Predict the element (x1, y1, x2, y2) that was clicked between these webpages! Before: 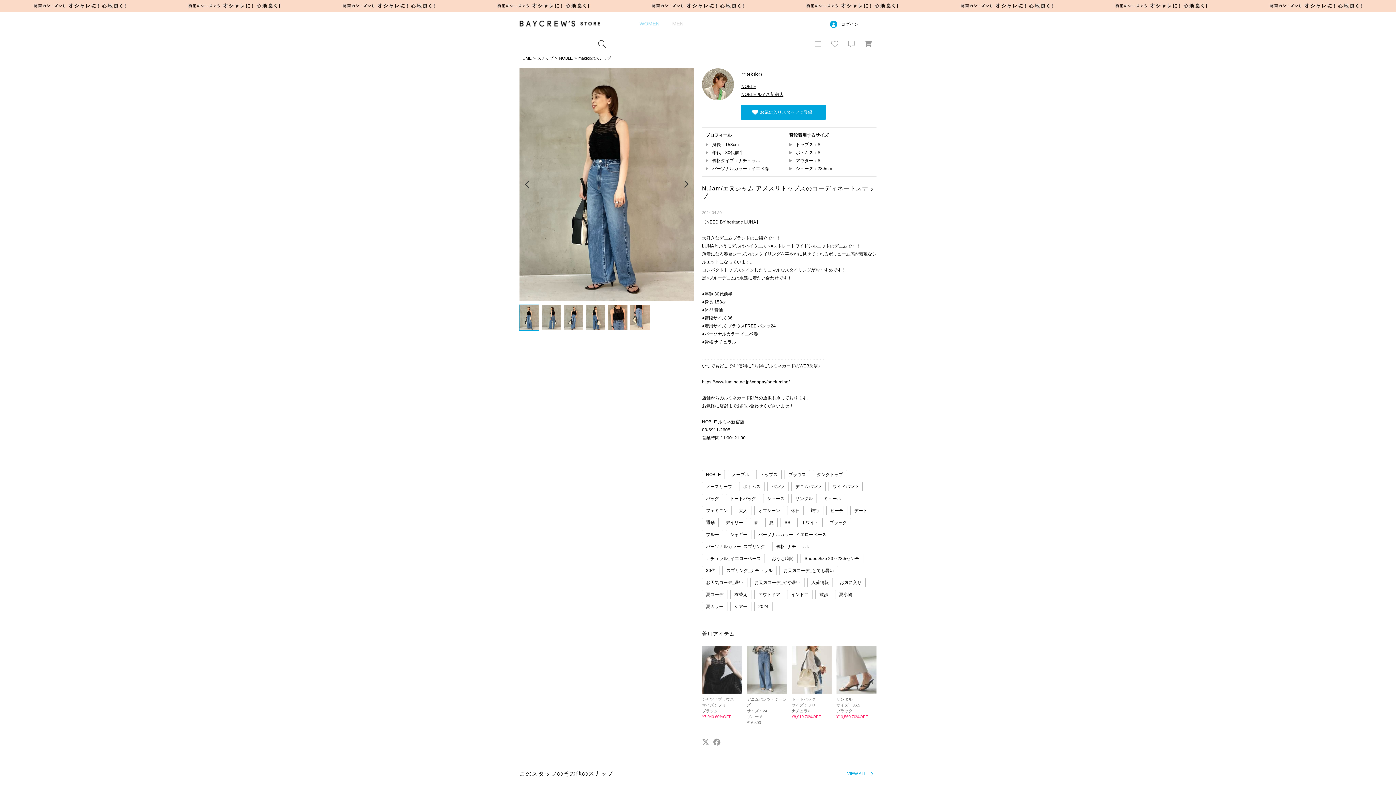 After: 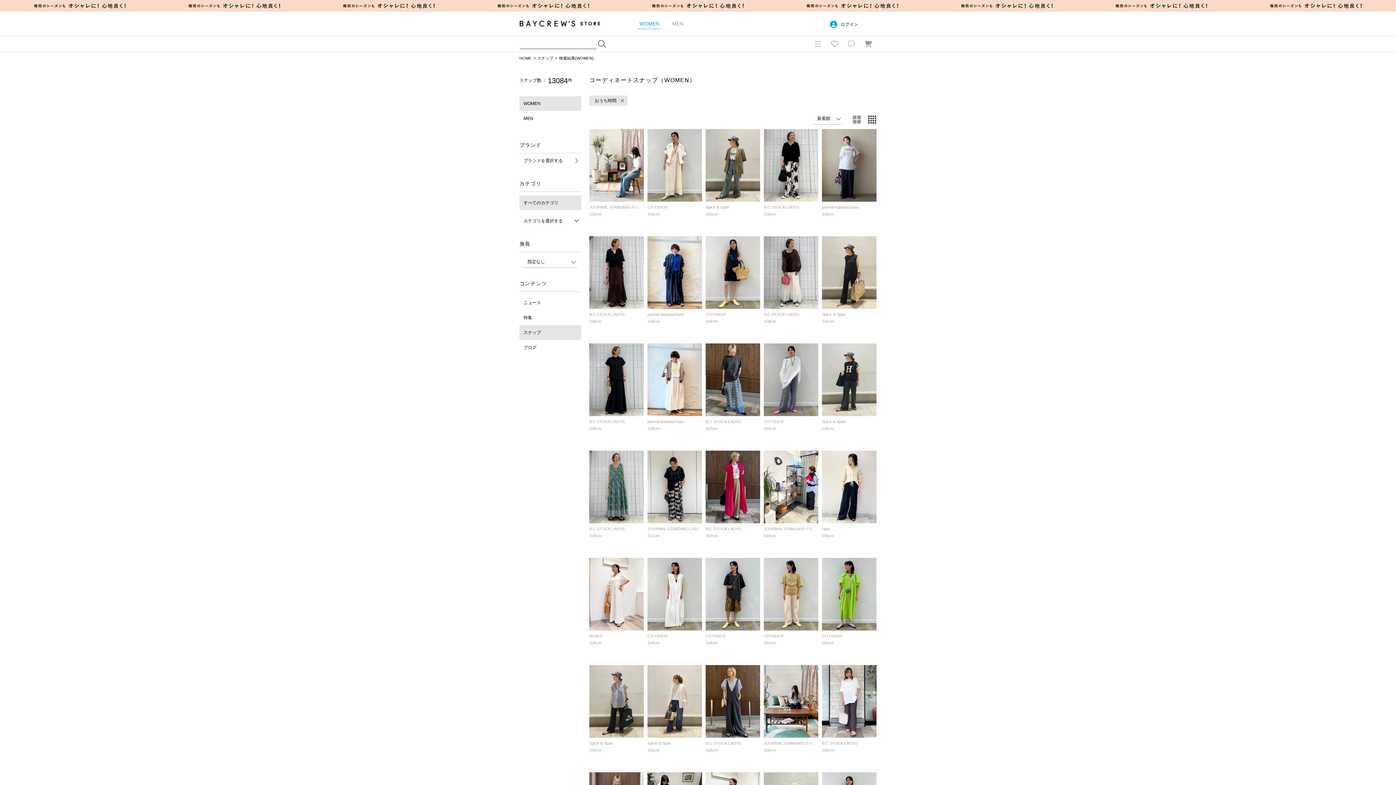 Action: bbox: (768, 554, 797, 563) label: おうち時間